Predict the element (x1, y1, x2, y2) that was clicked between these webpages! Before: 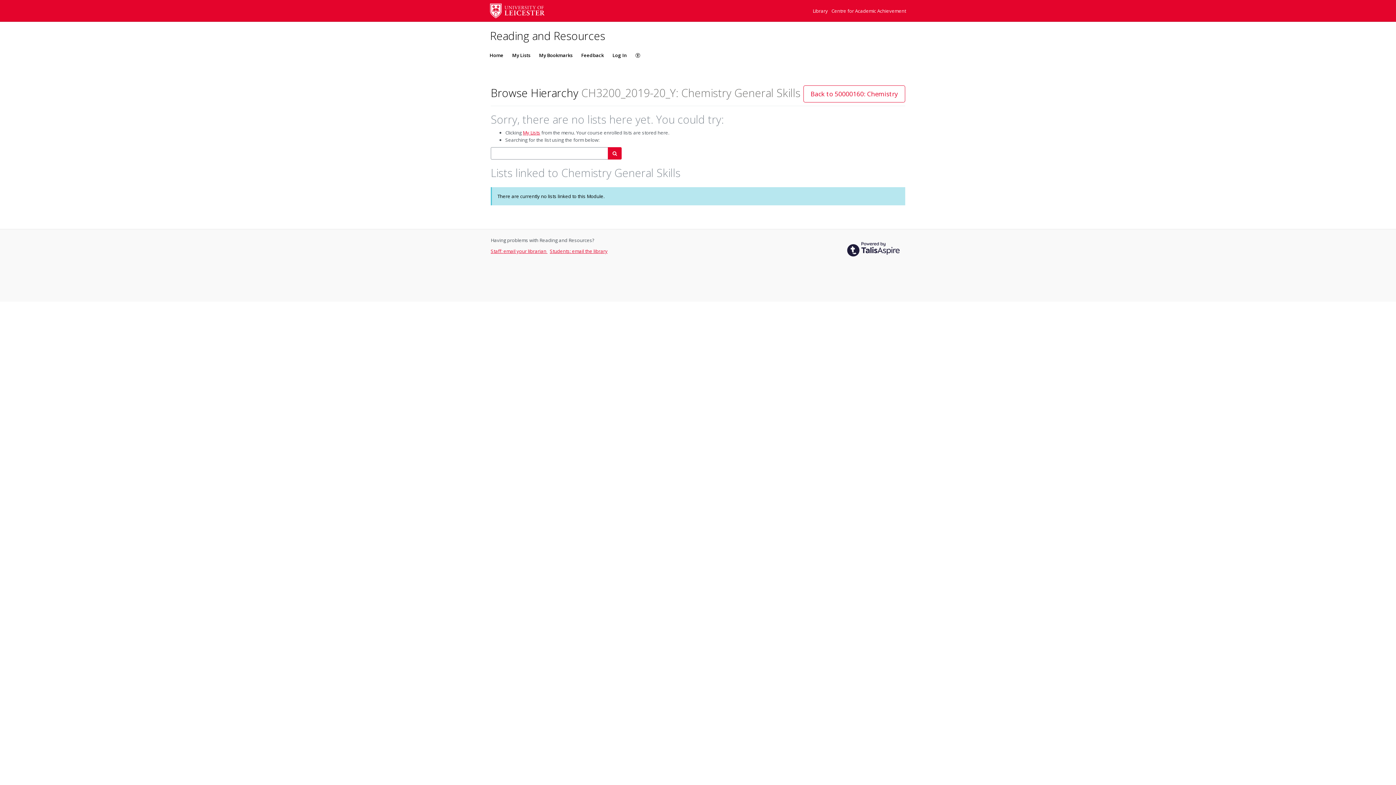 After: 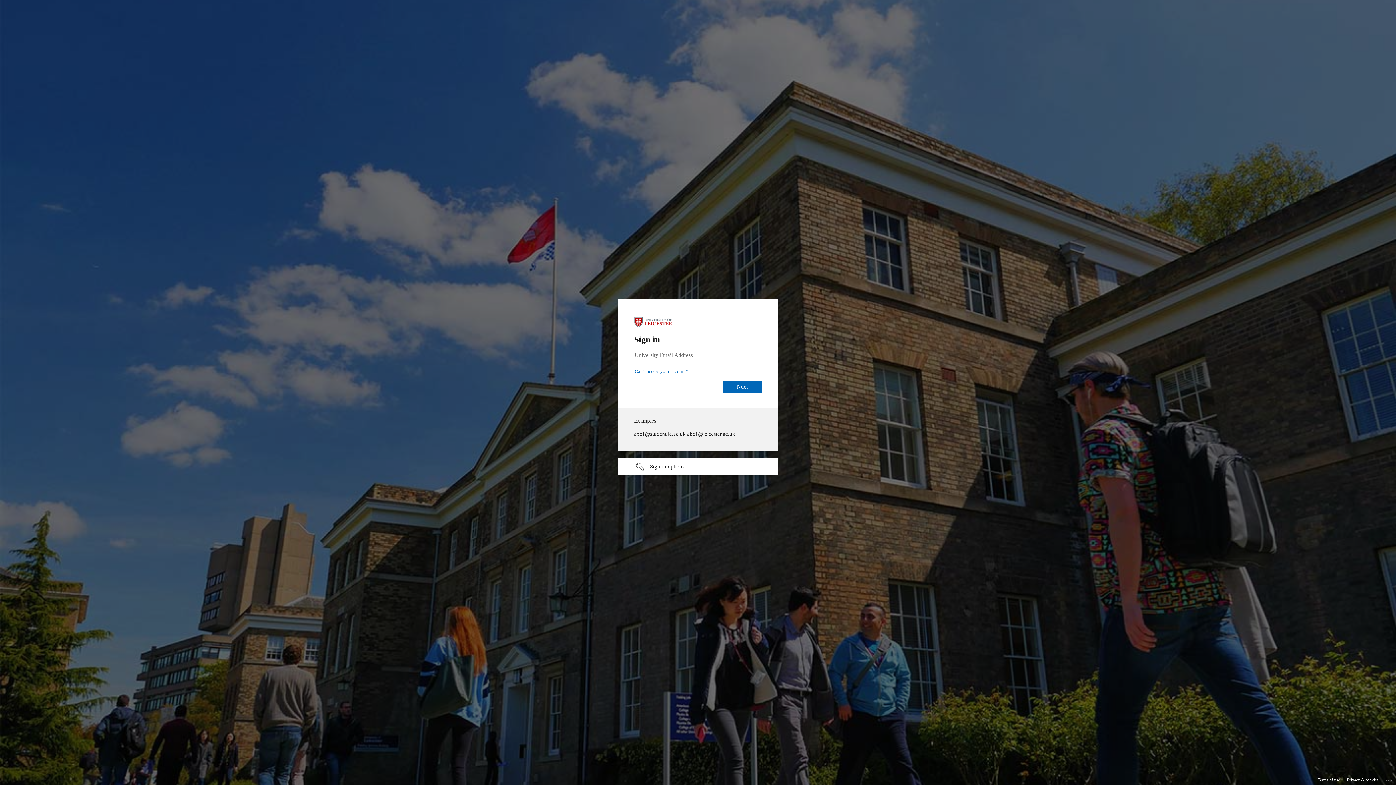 Action: label: Log In bbox: (608, 44, 631, 66)